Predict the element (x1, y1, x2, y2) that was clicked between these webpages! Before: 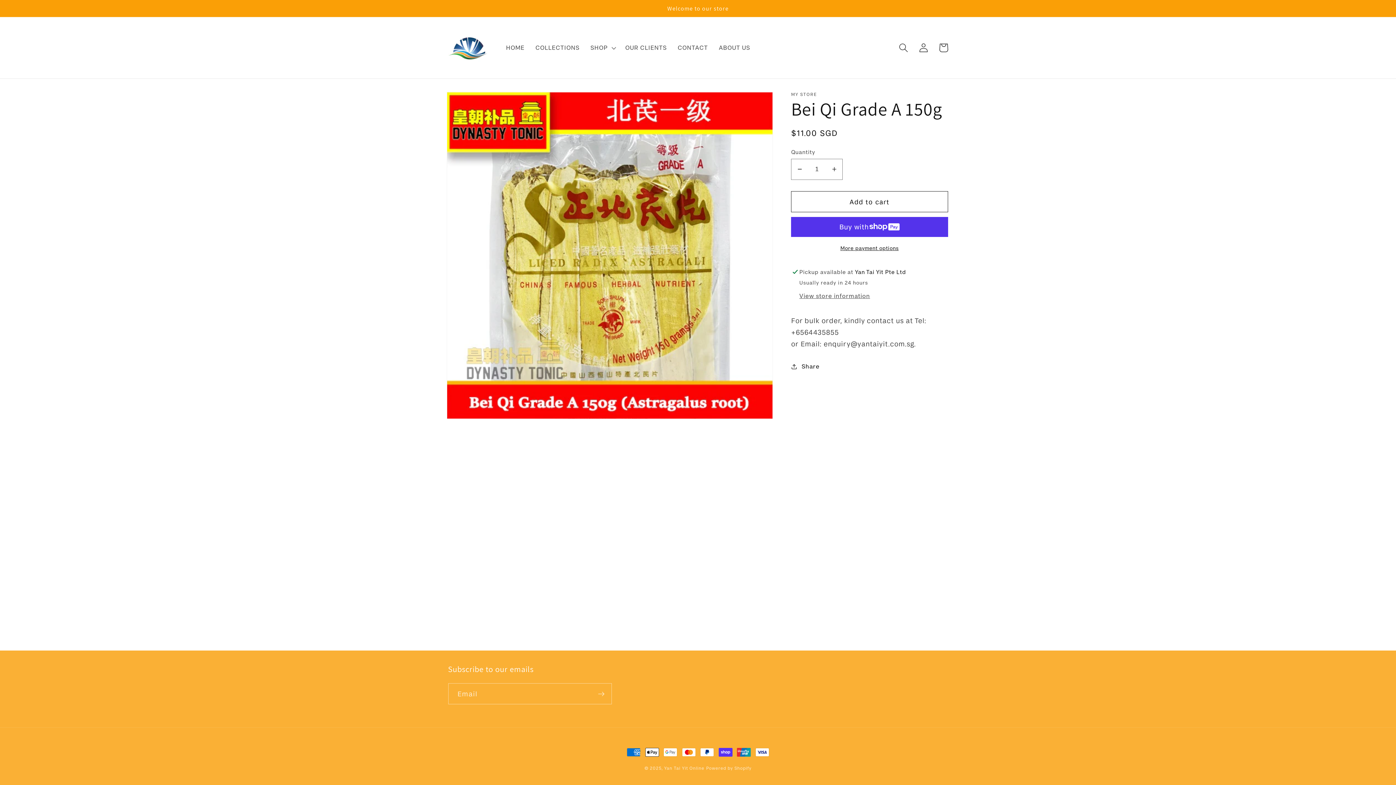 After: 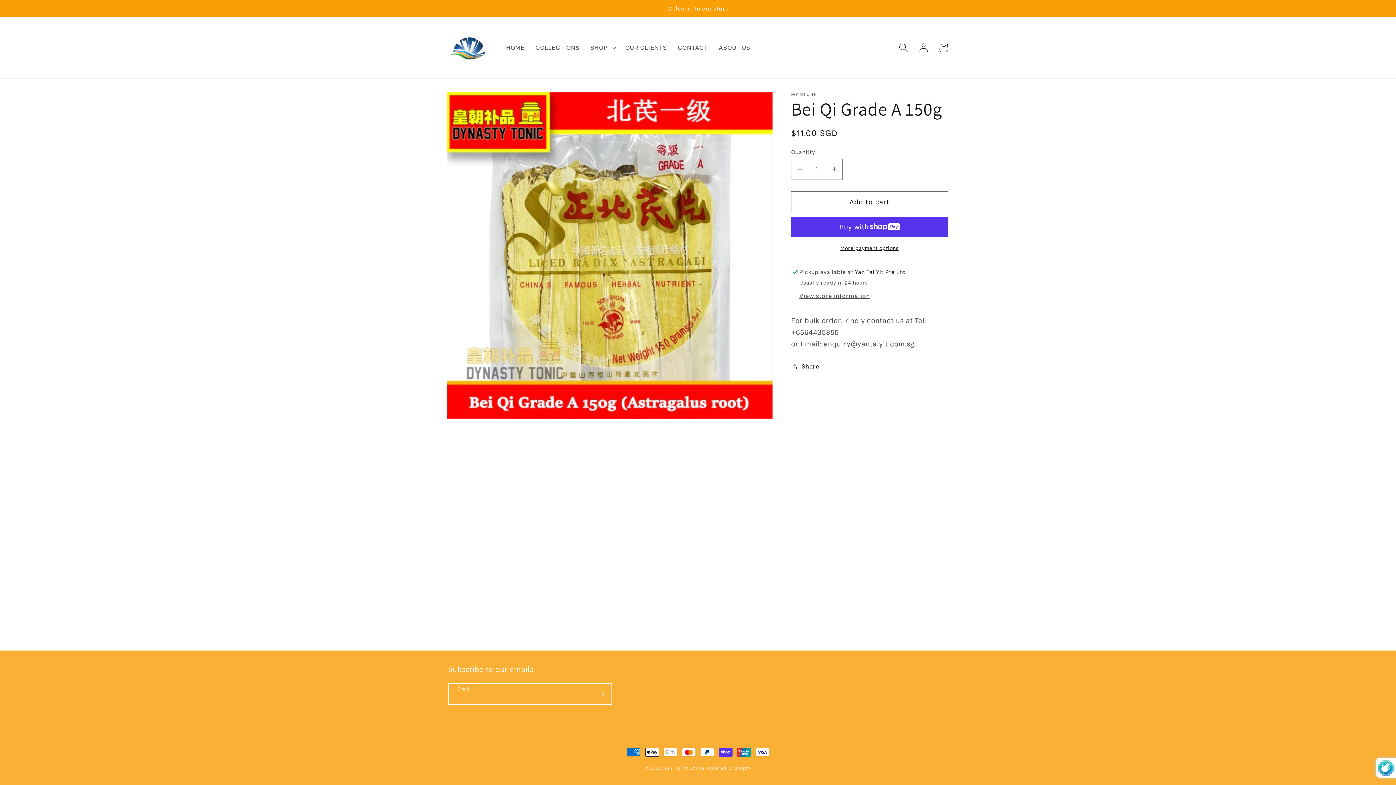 Action: label: Subscribe bbox: (591, 683, 611, 704)